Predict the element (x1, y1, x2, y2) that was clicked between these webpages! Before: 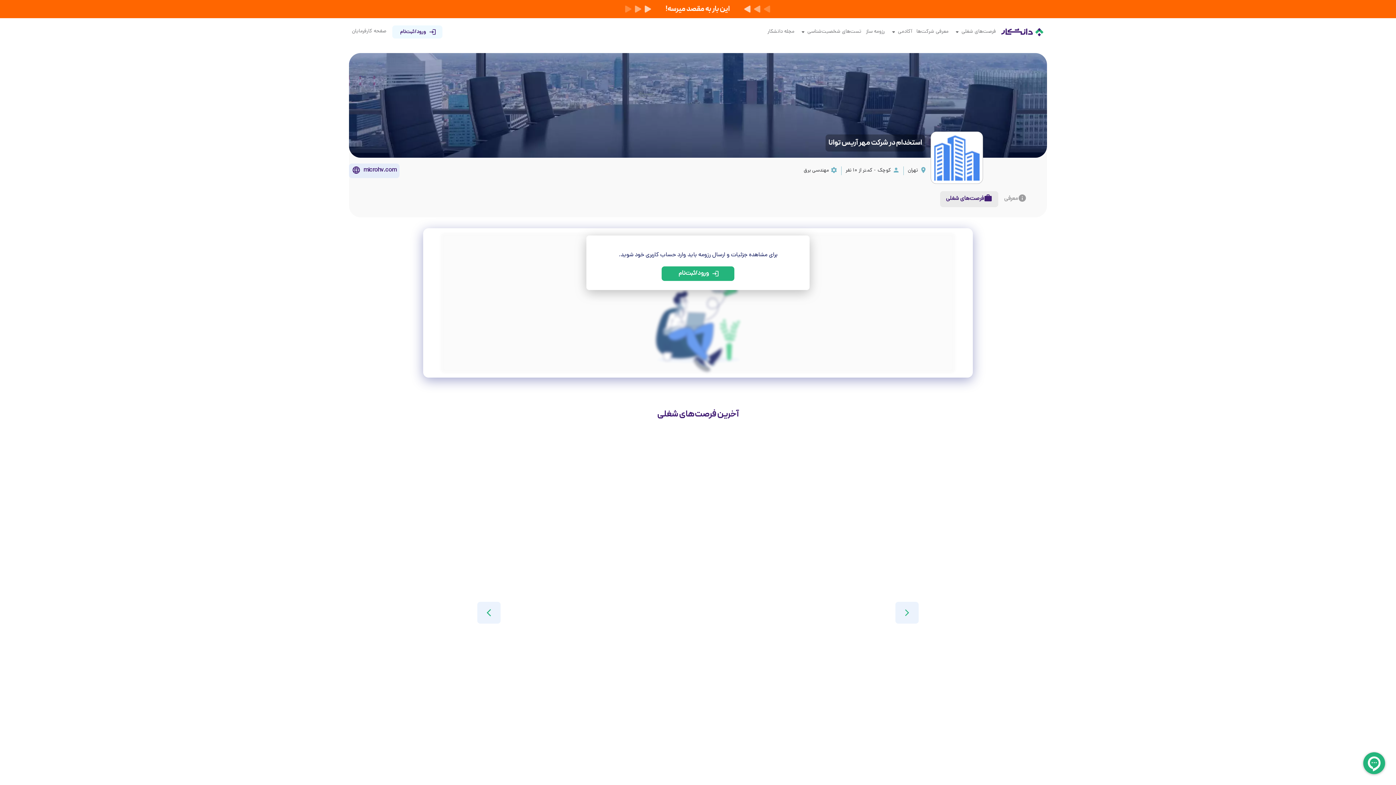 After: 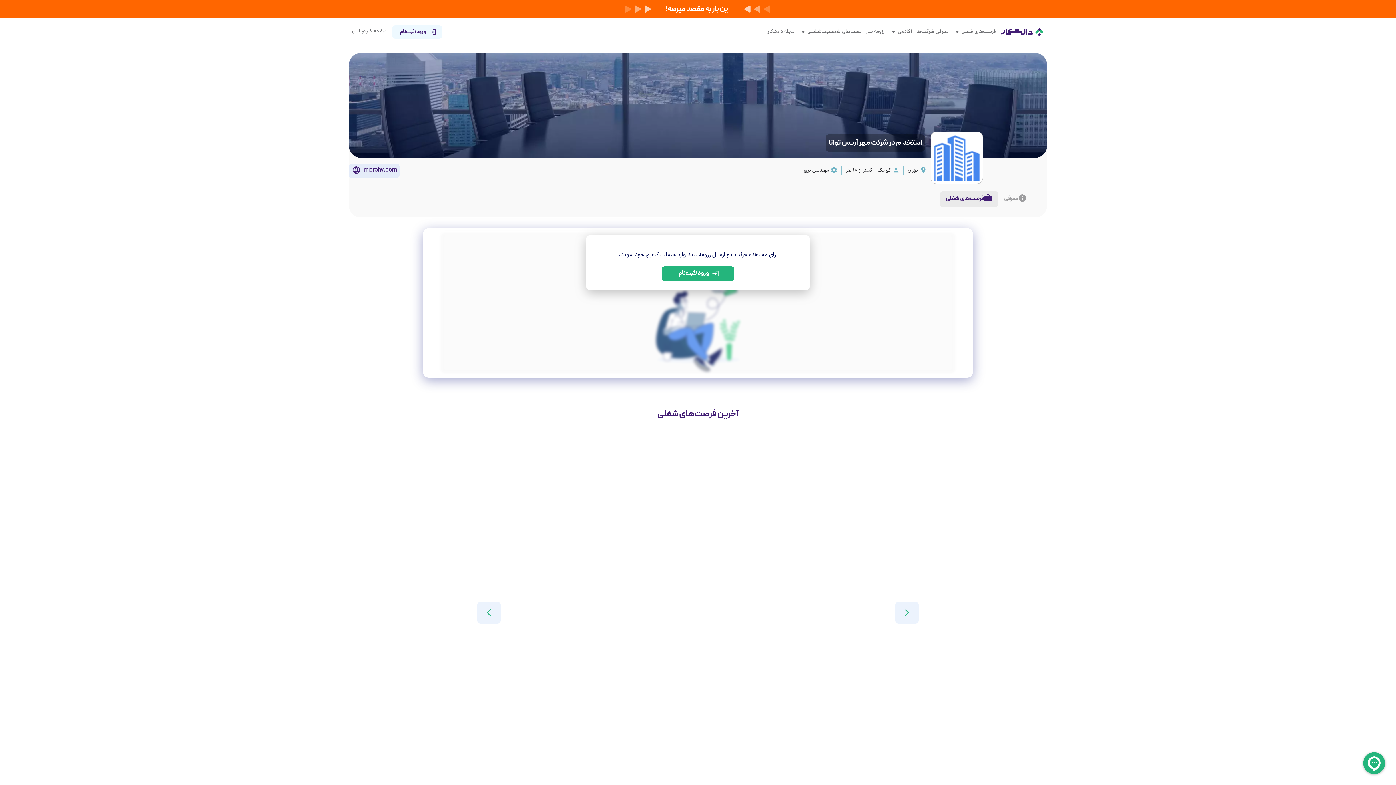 Action: label: پاره وقت bbox: (771, 450, 786, 456)